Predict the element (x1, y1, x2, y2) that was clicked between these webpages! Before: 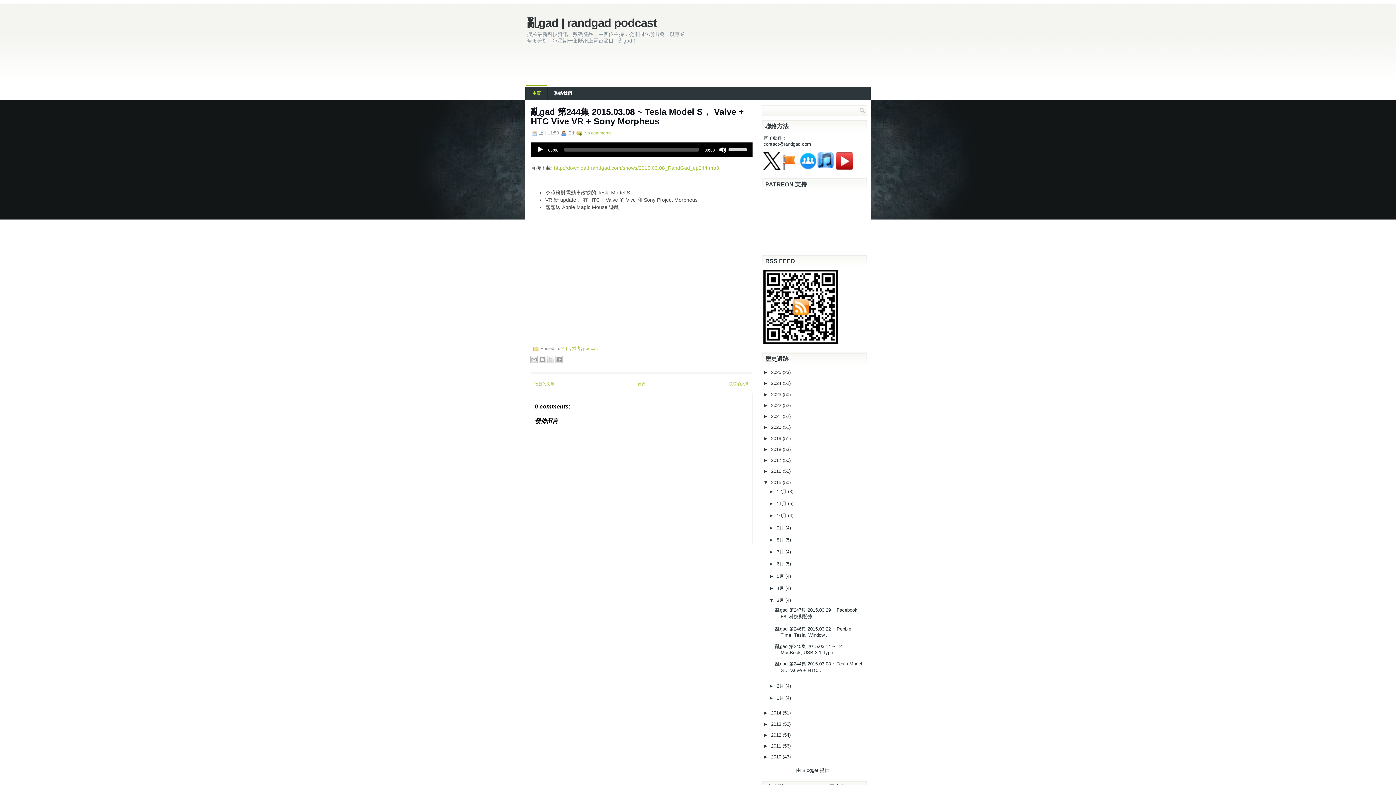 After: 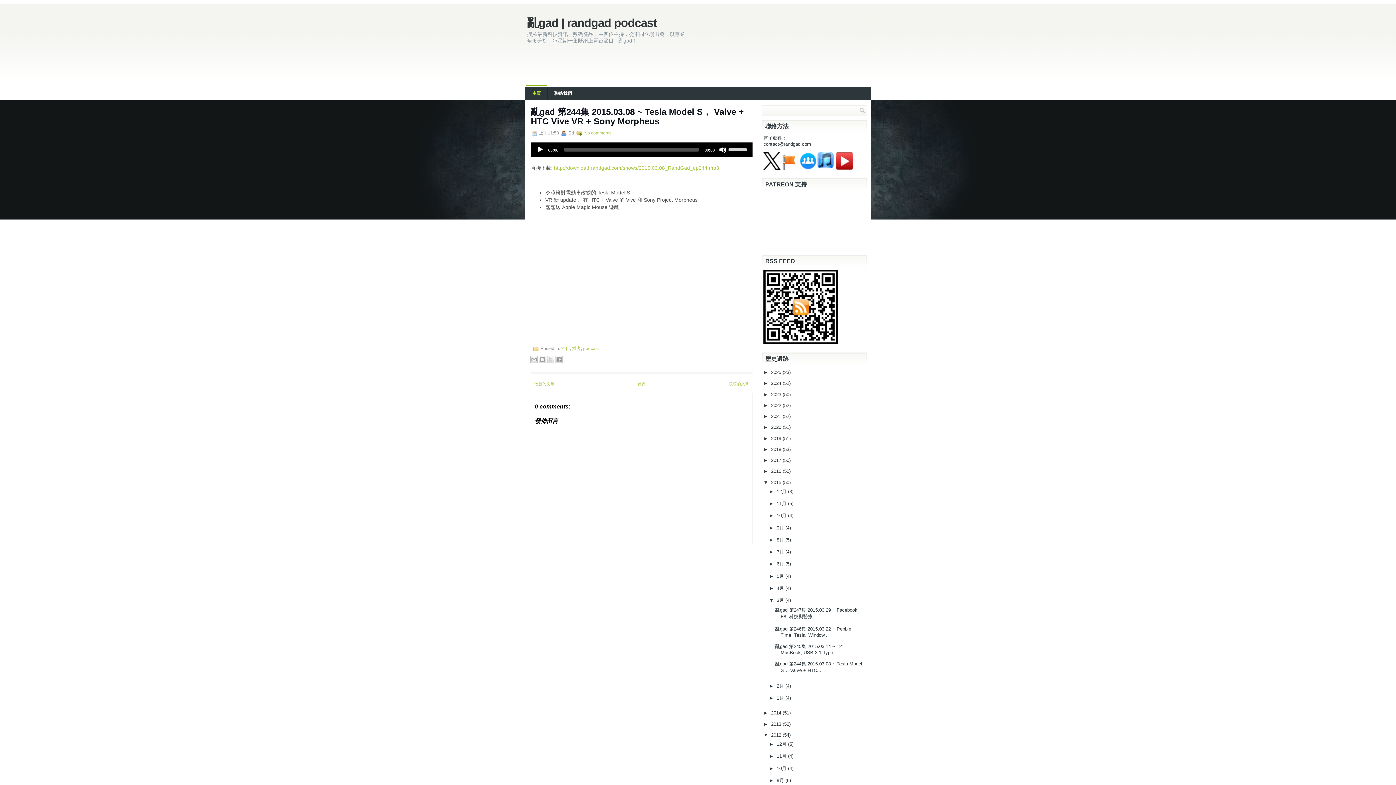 Action: bbox: (763, 732, 771, 738) label: ►  